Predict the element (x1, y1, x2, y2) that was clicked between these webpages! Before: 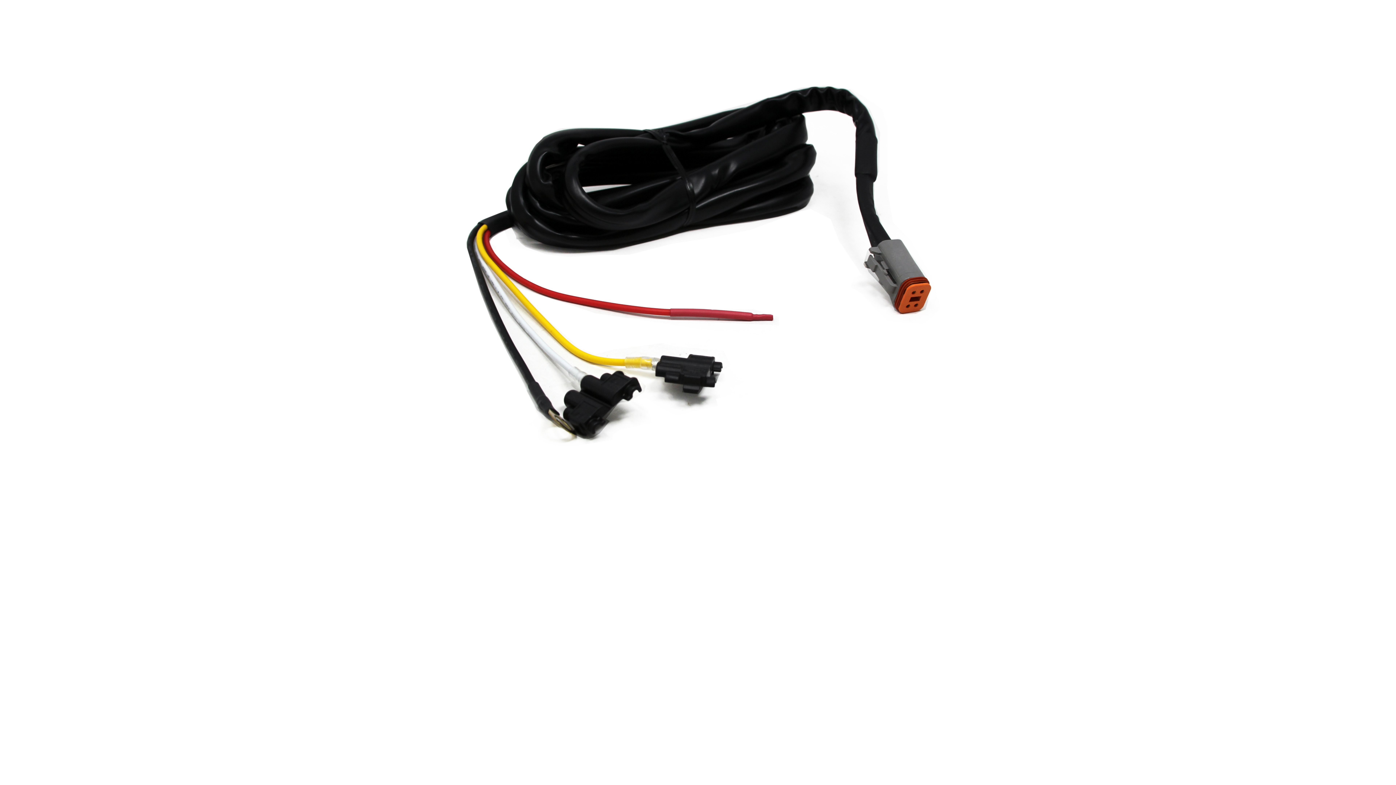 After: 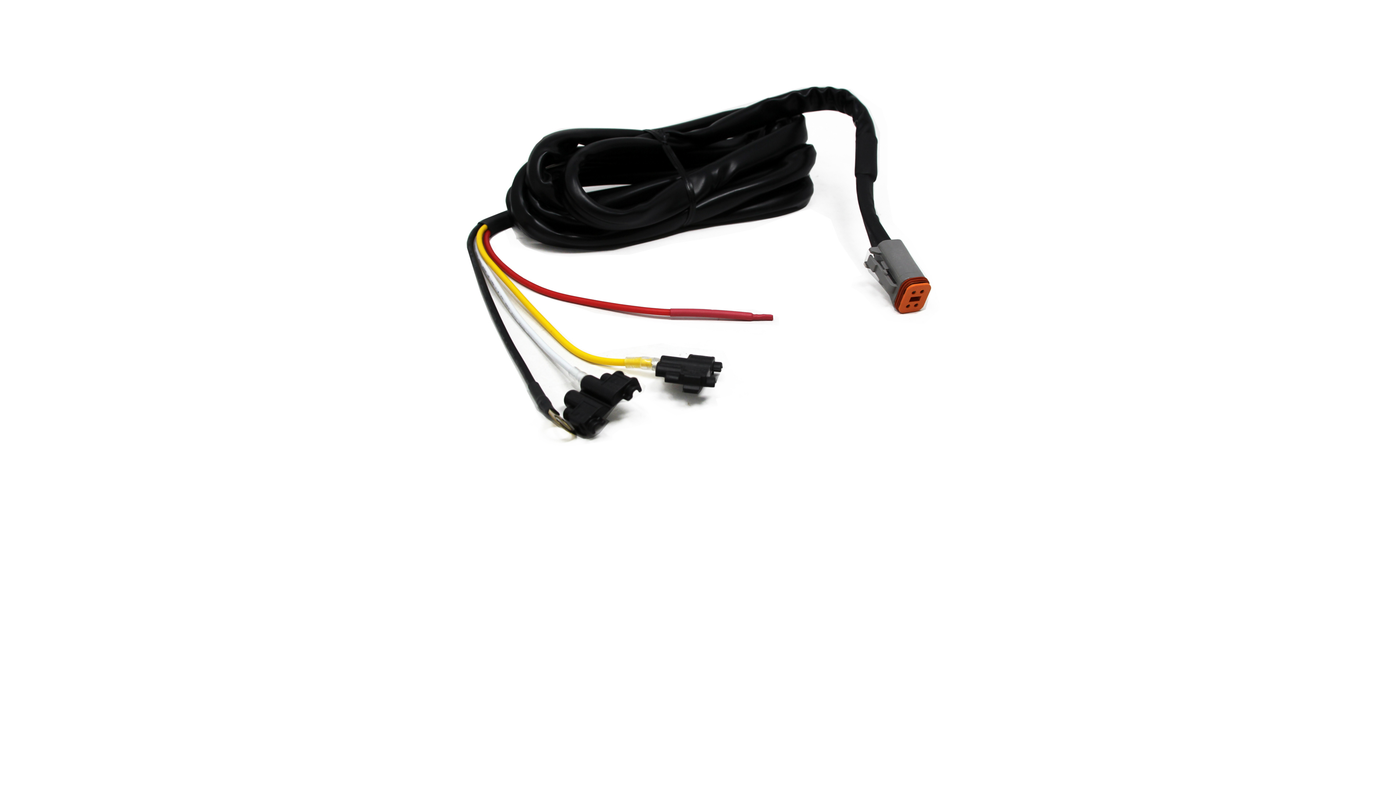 Action: bbox: (436, 497, 960, 502)